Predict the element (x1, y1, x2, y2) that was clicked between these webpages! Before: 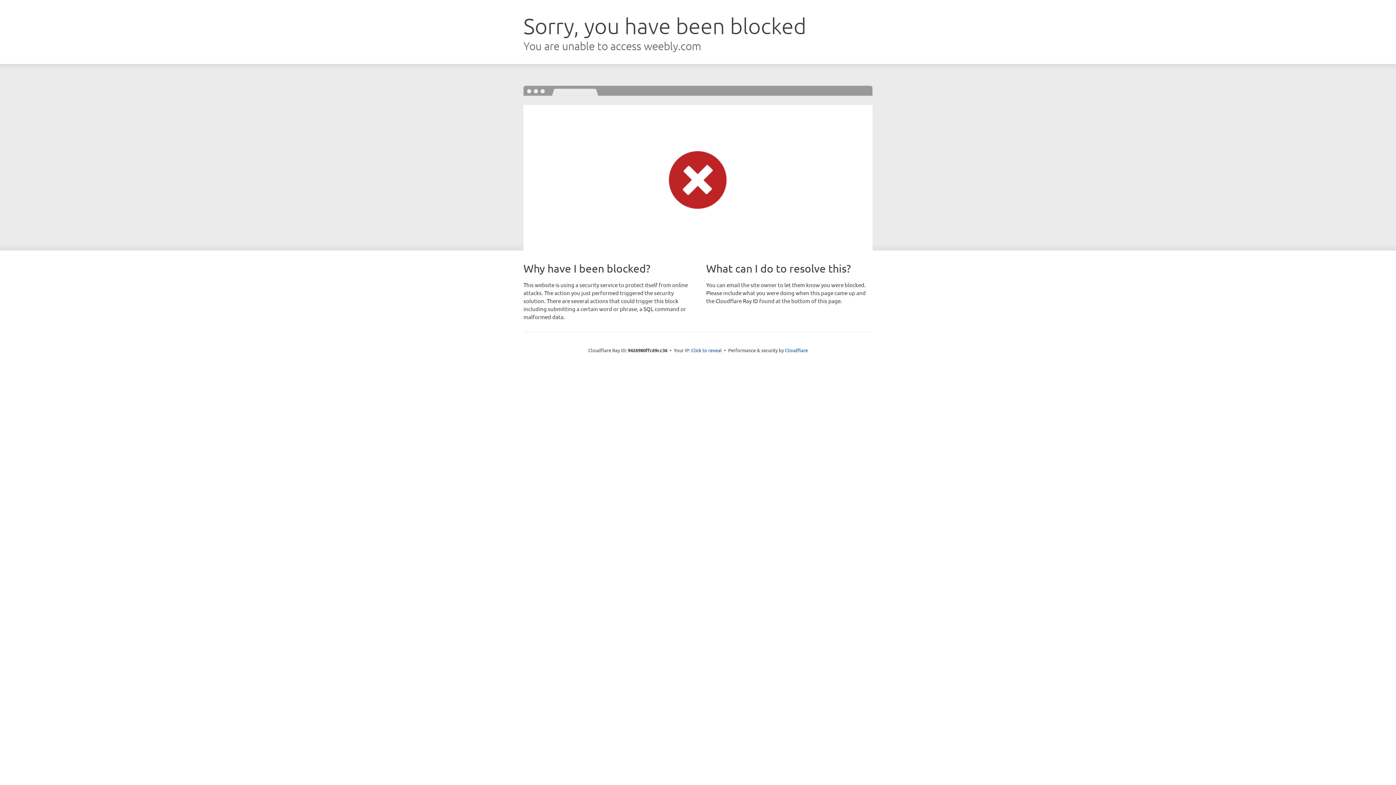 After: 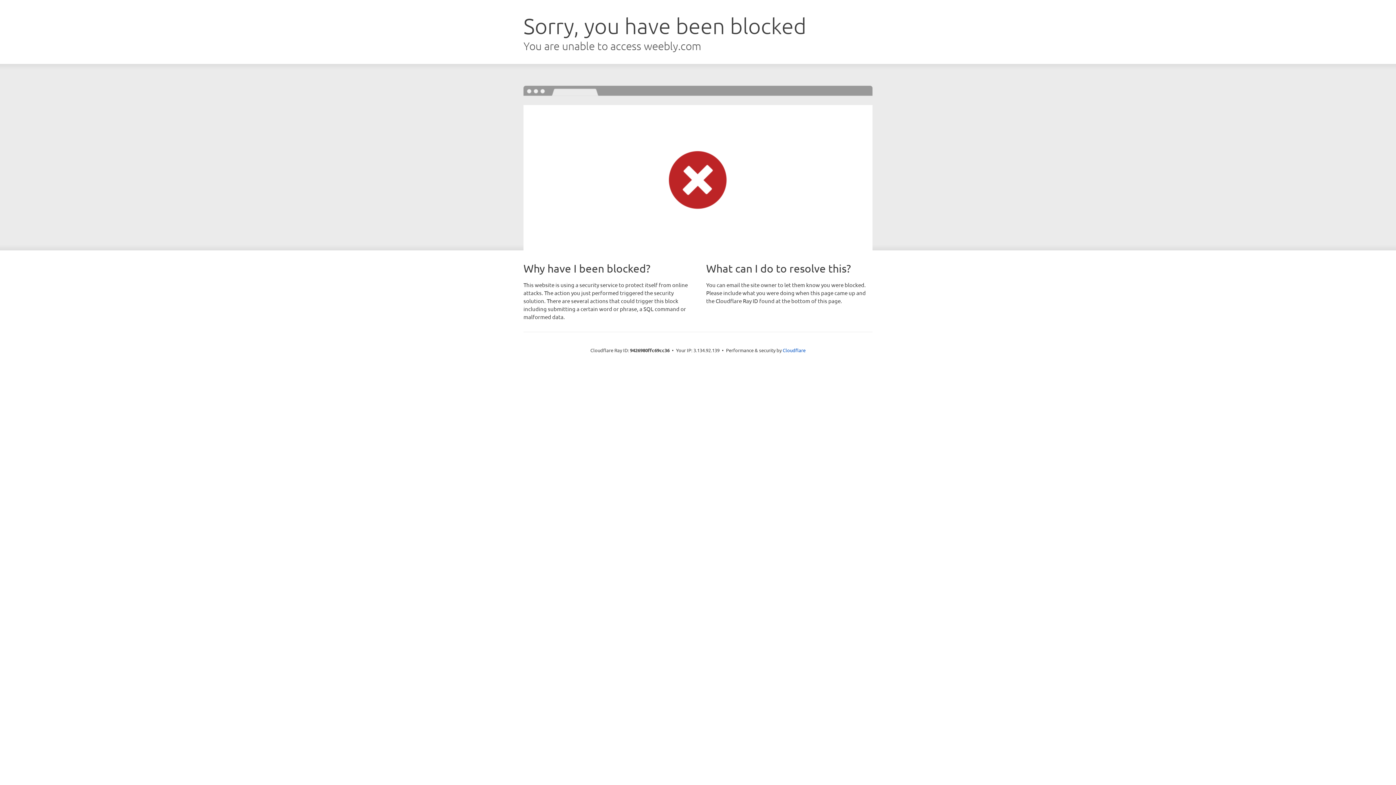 Action: label: Click to reveal bbox: (691, 346, 722, 353)